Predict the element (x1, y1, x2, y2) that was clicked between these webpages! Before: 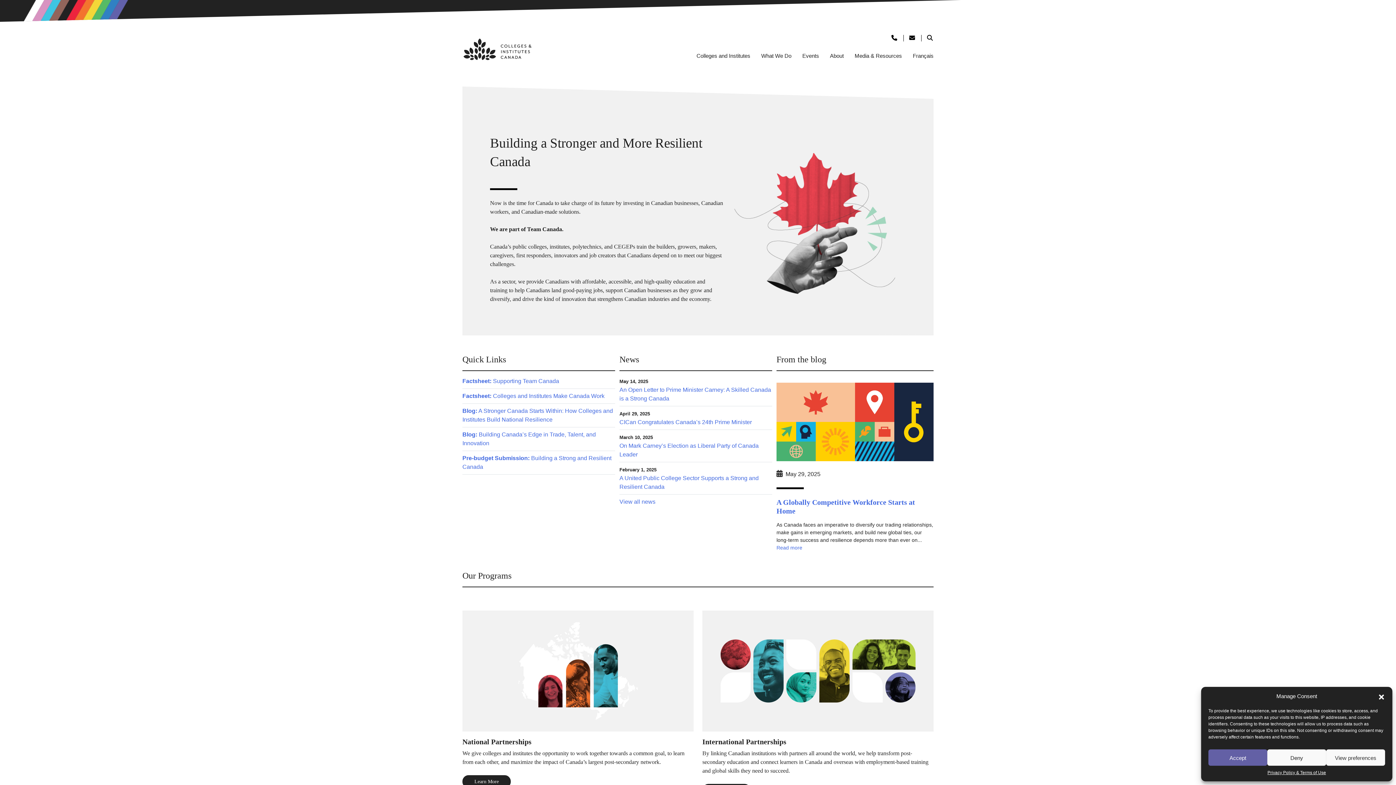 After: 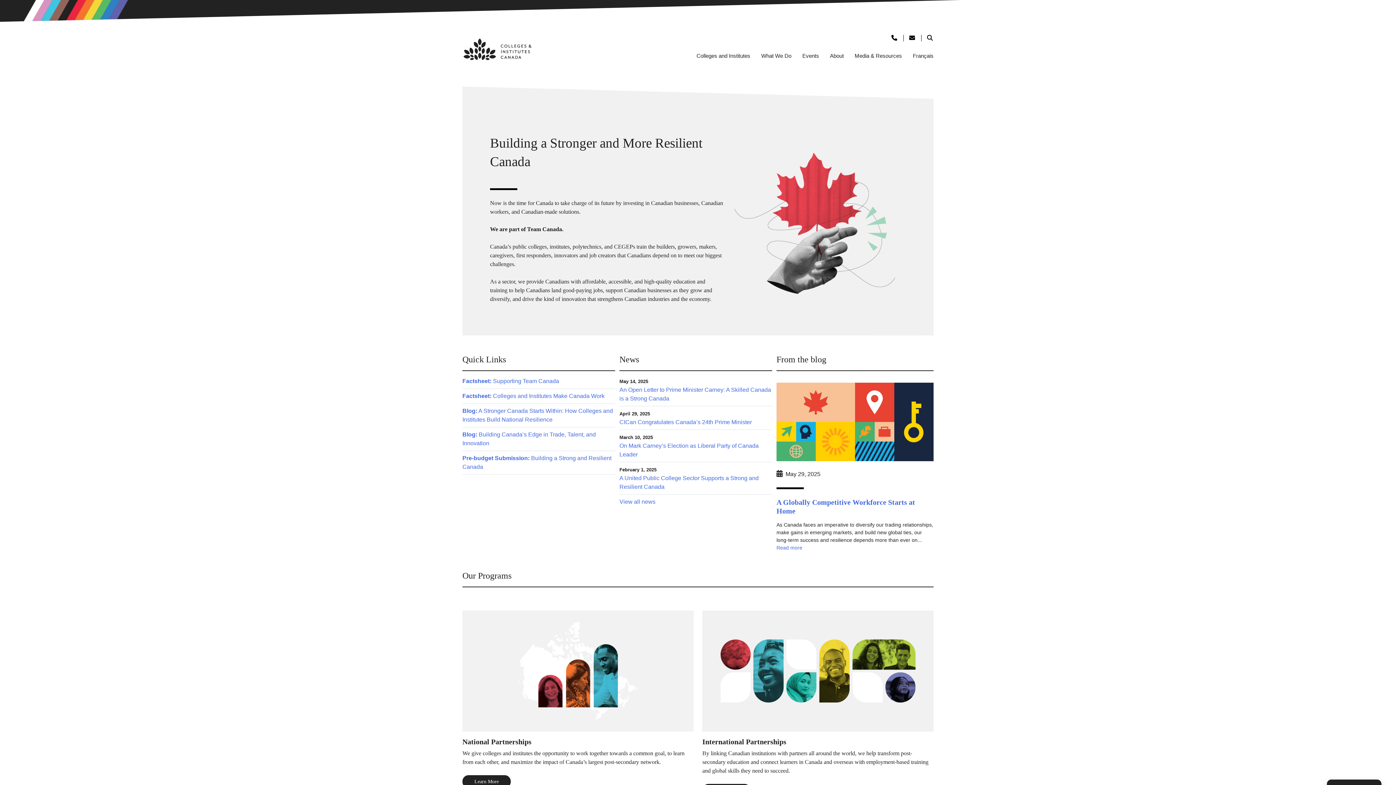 Action: bbox: (1267, 749, 1326, 766) label: Deny